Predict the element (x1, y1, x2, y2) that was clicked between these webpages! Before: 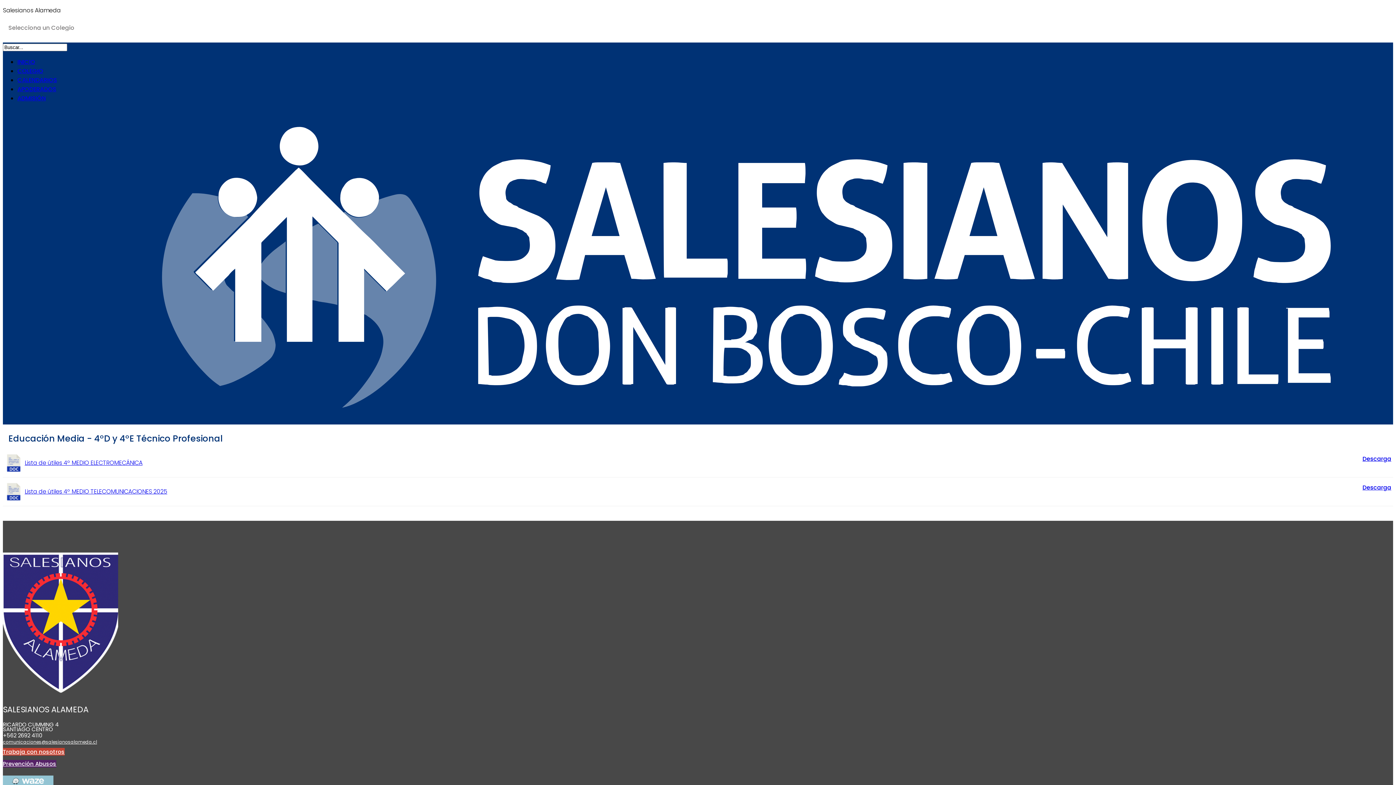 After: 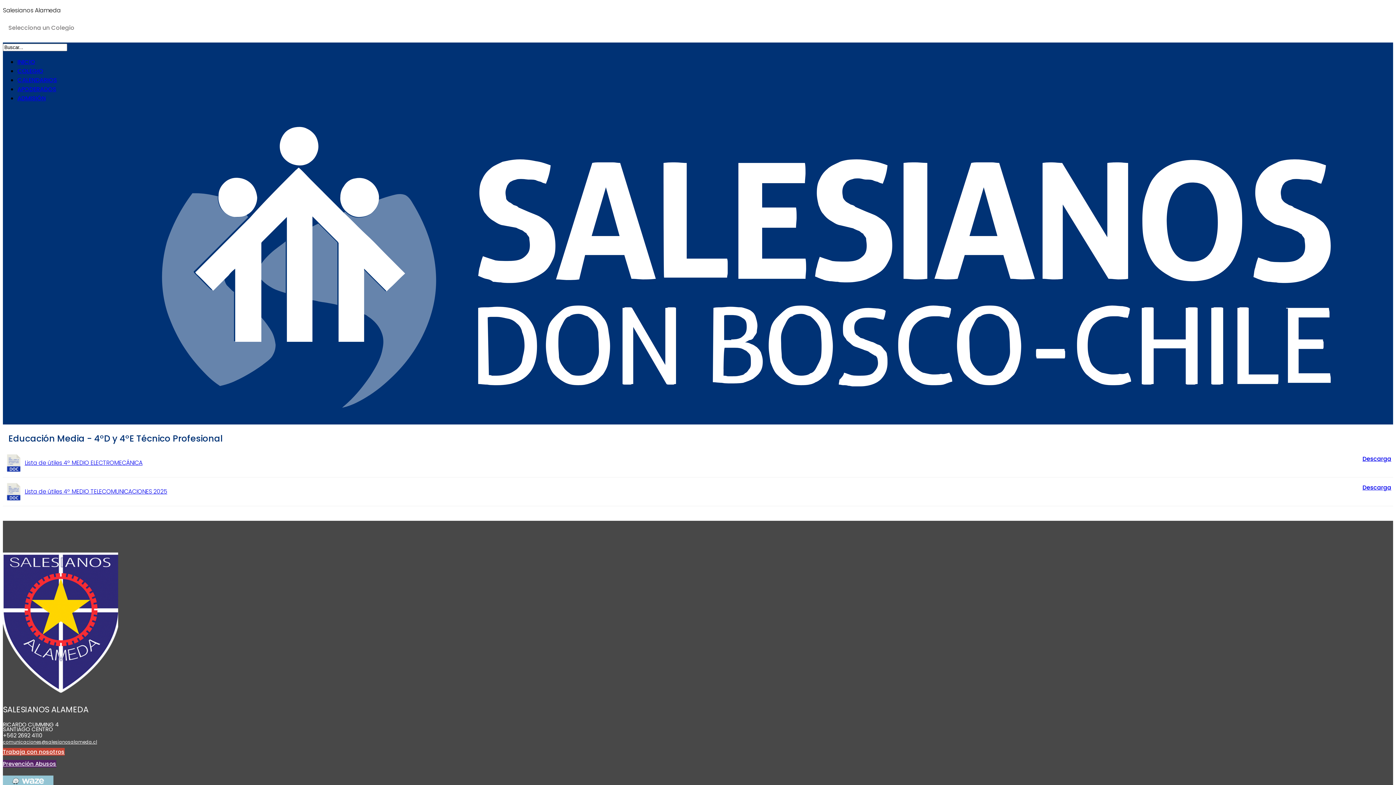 Action: label: Lista de útiles 4º MEDIO ELECTROMECÁNICA bbox: (24, 458, 142, 467)